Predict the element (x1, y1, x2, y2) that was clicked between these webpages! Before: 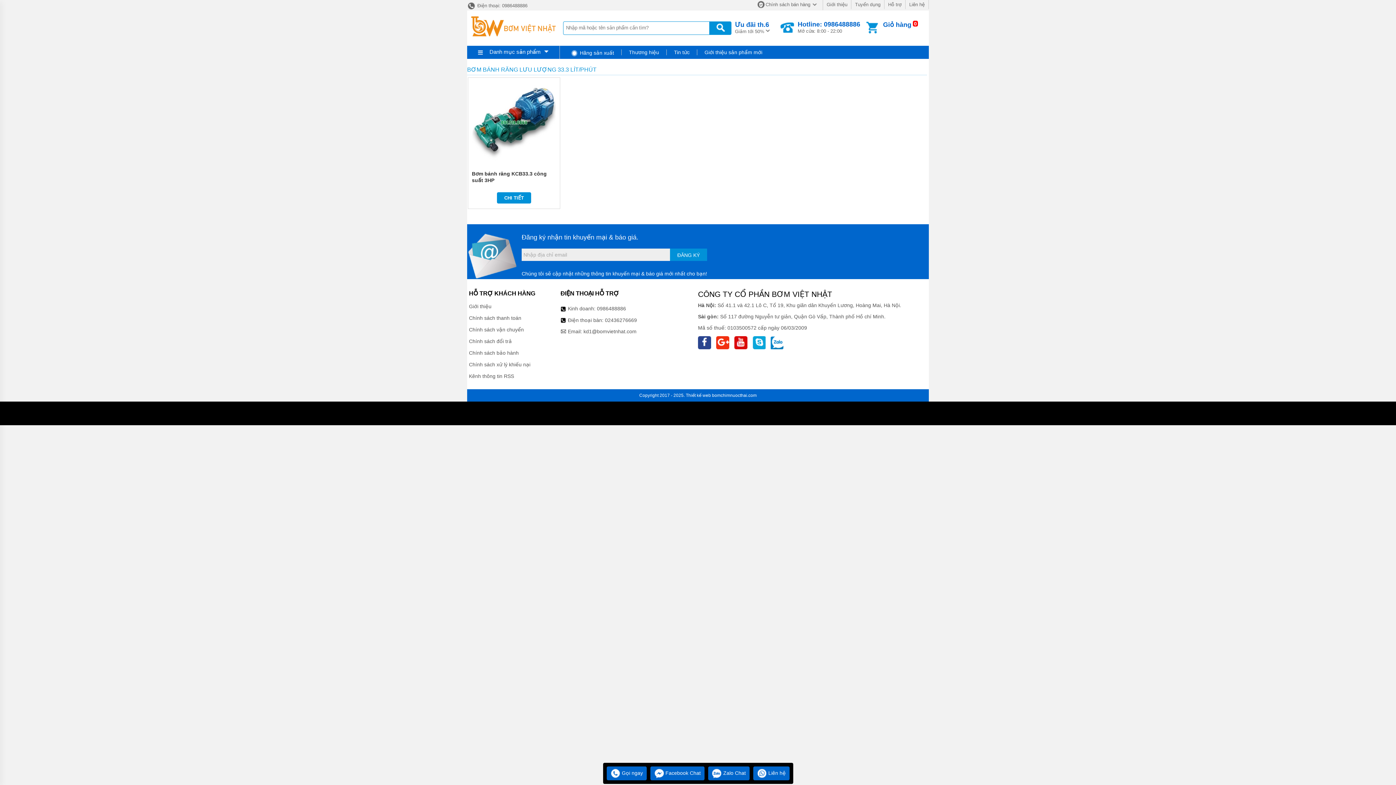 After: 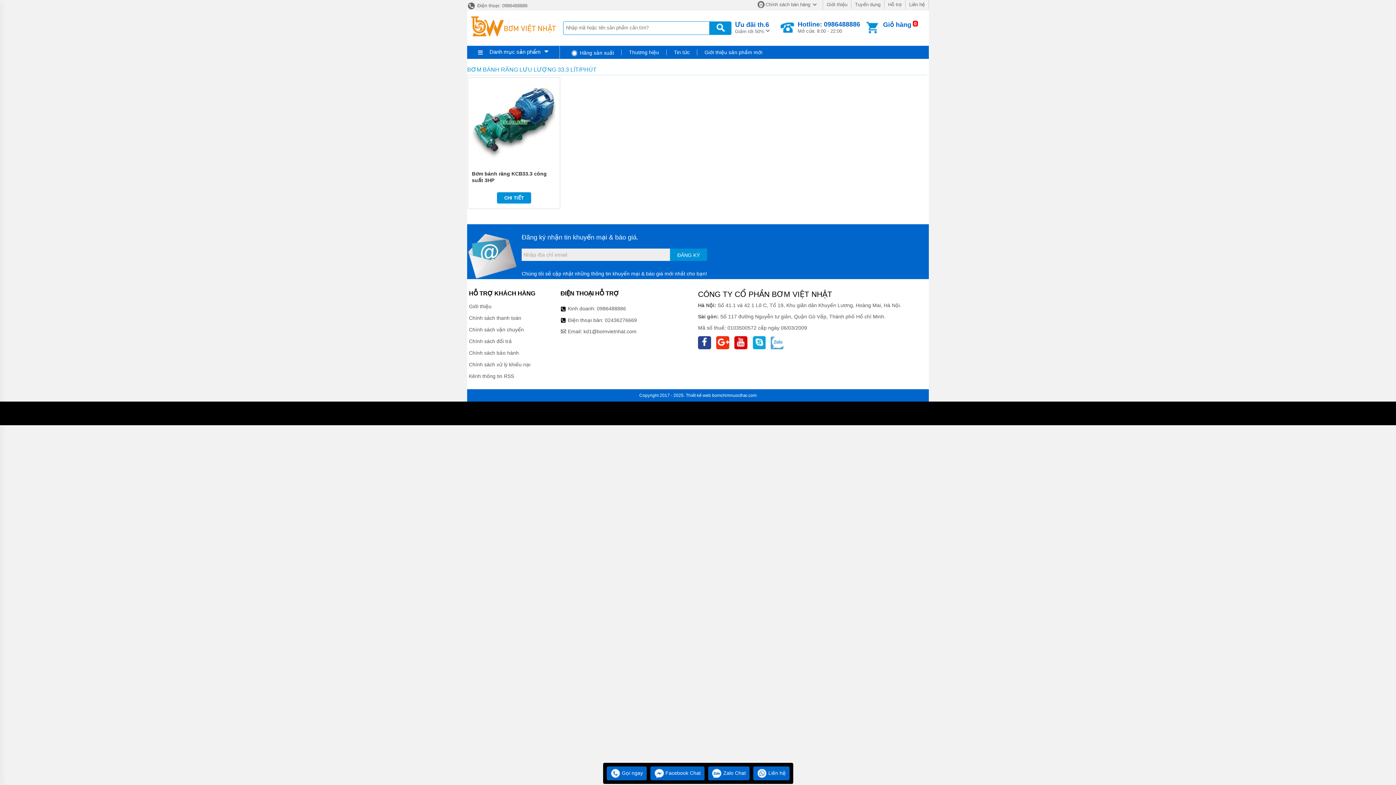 Action: label:   bbox: (770, 336, 784, 349)